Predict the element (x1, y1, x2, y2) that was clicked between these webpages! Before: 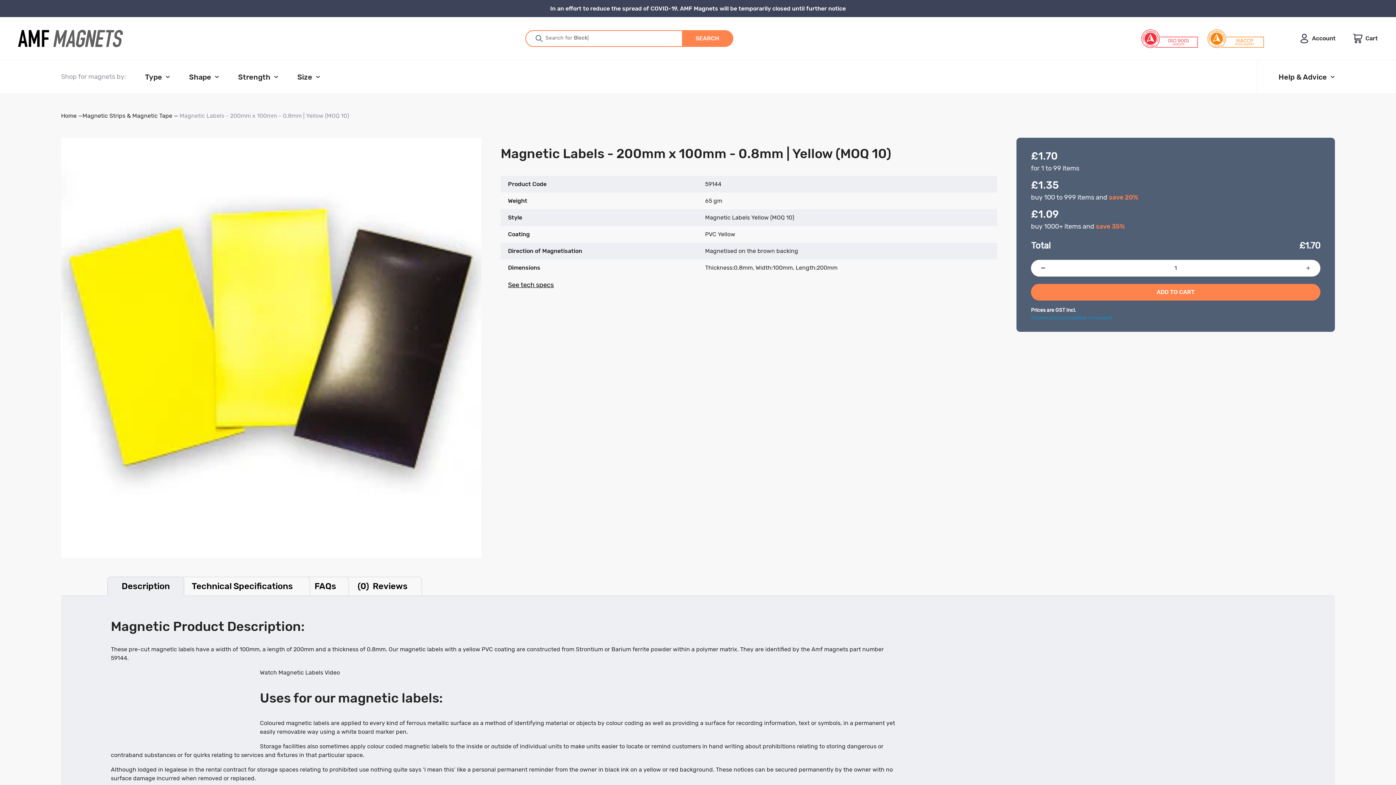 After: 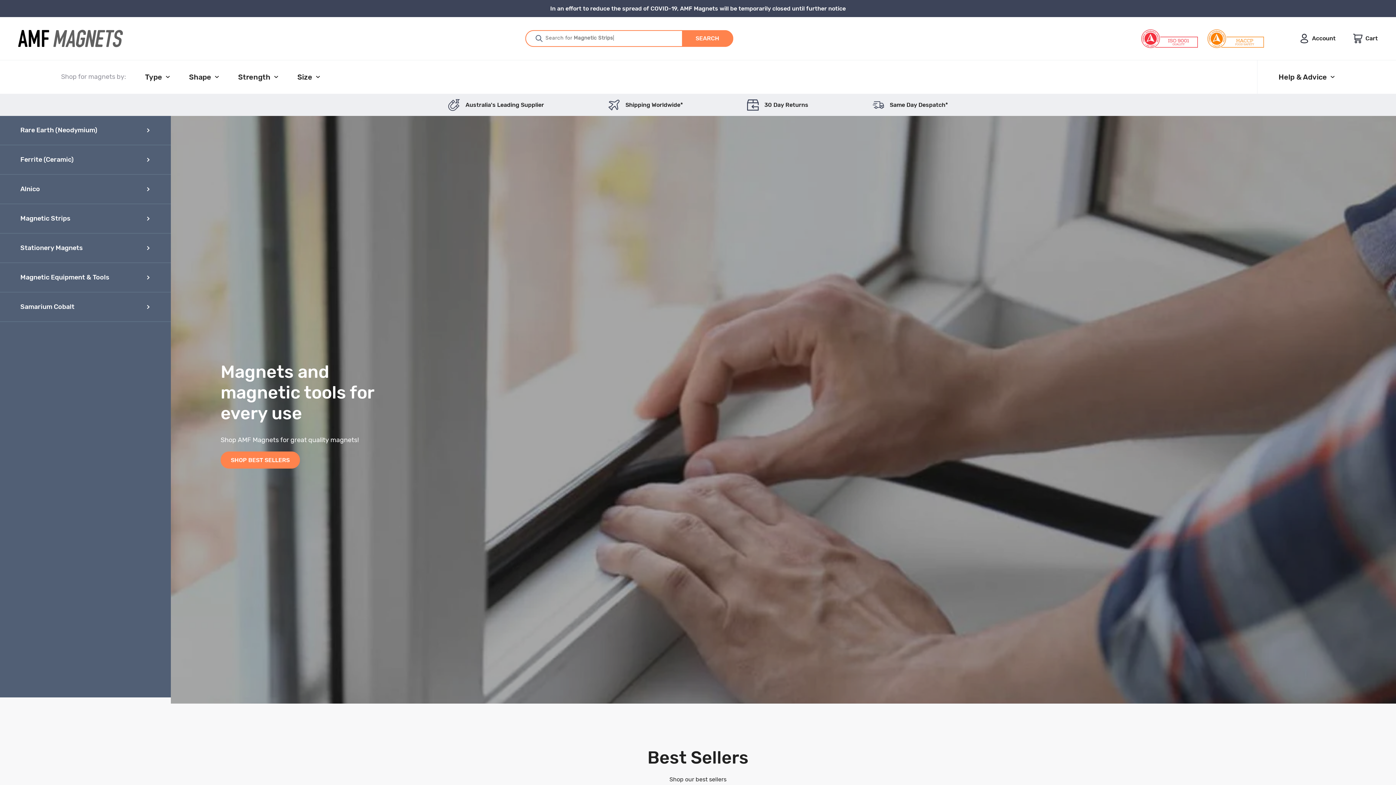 Action: label: Strength bbox: (228, 60, 288, 93)